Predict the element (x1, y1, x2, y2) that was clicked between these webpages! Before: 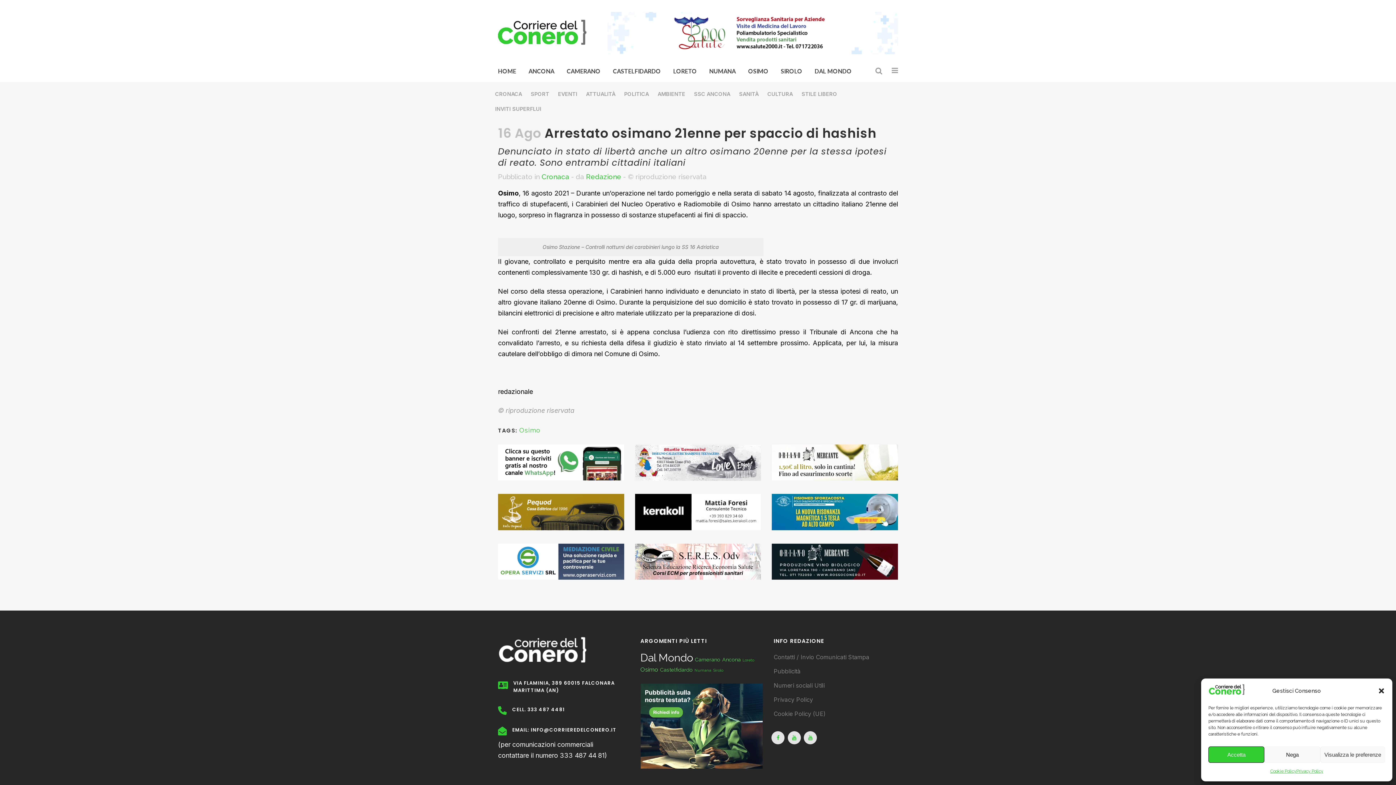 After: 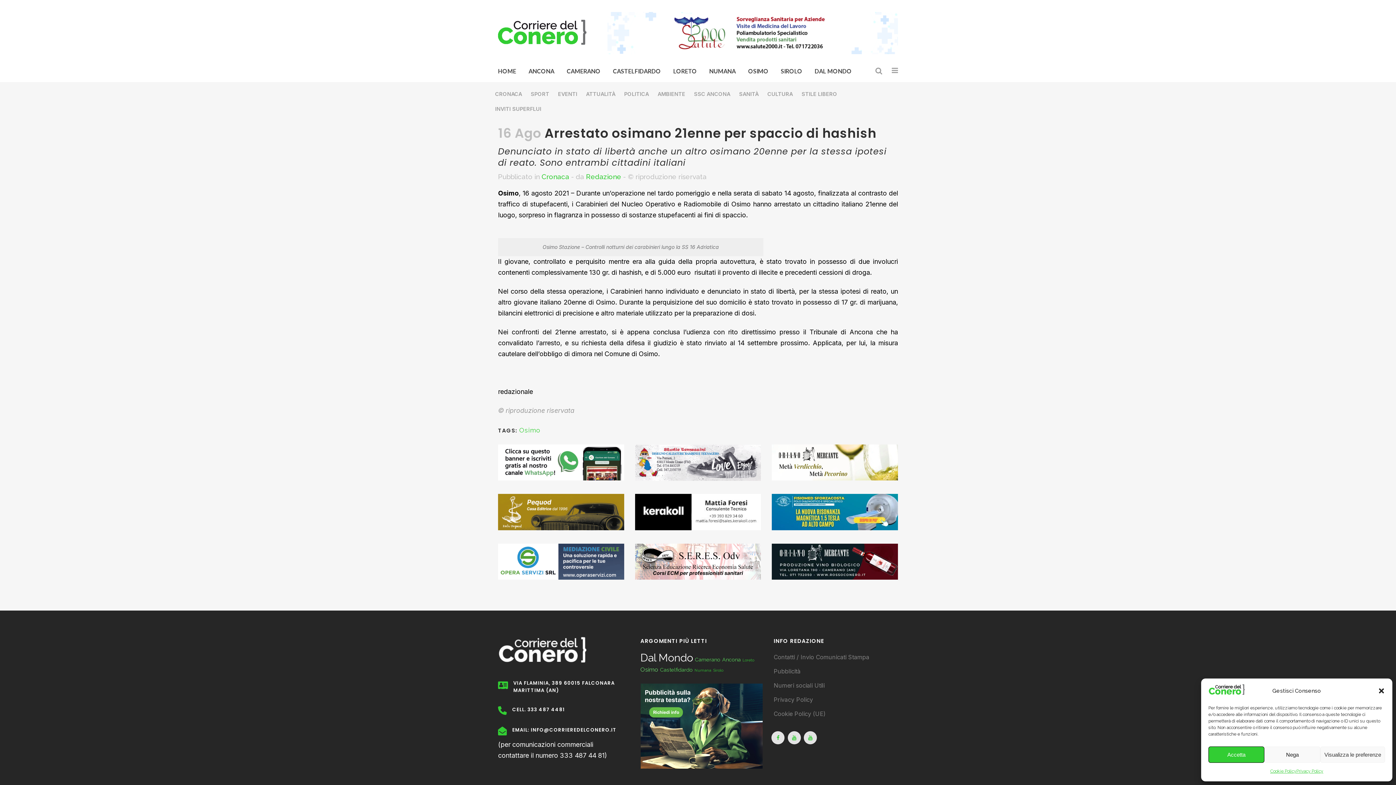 Action: bbox: (635, 494, 761, 532)